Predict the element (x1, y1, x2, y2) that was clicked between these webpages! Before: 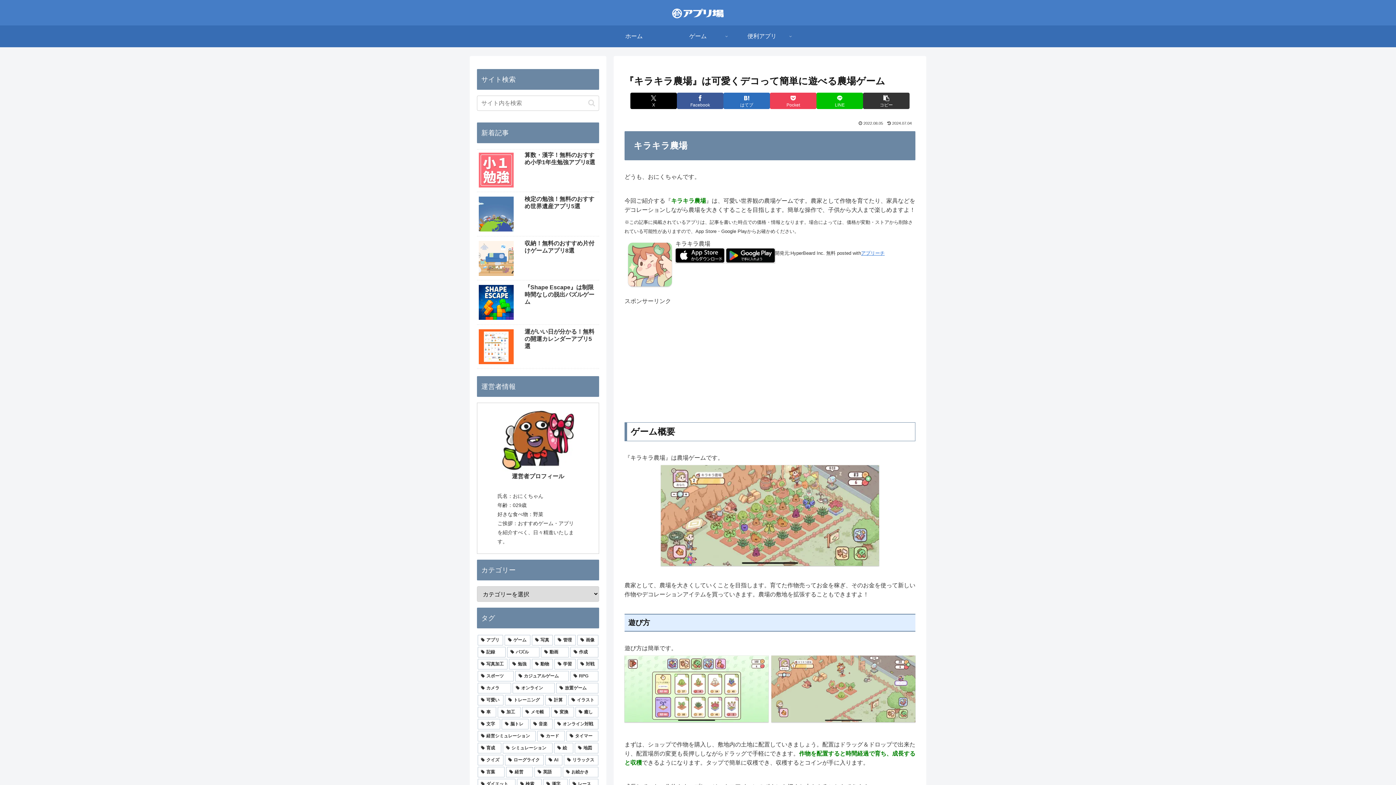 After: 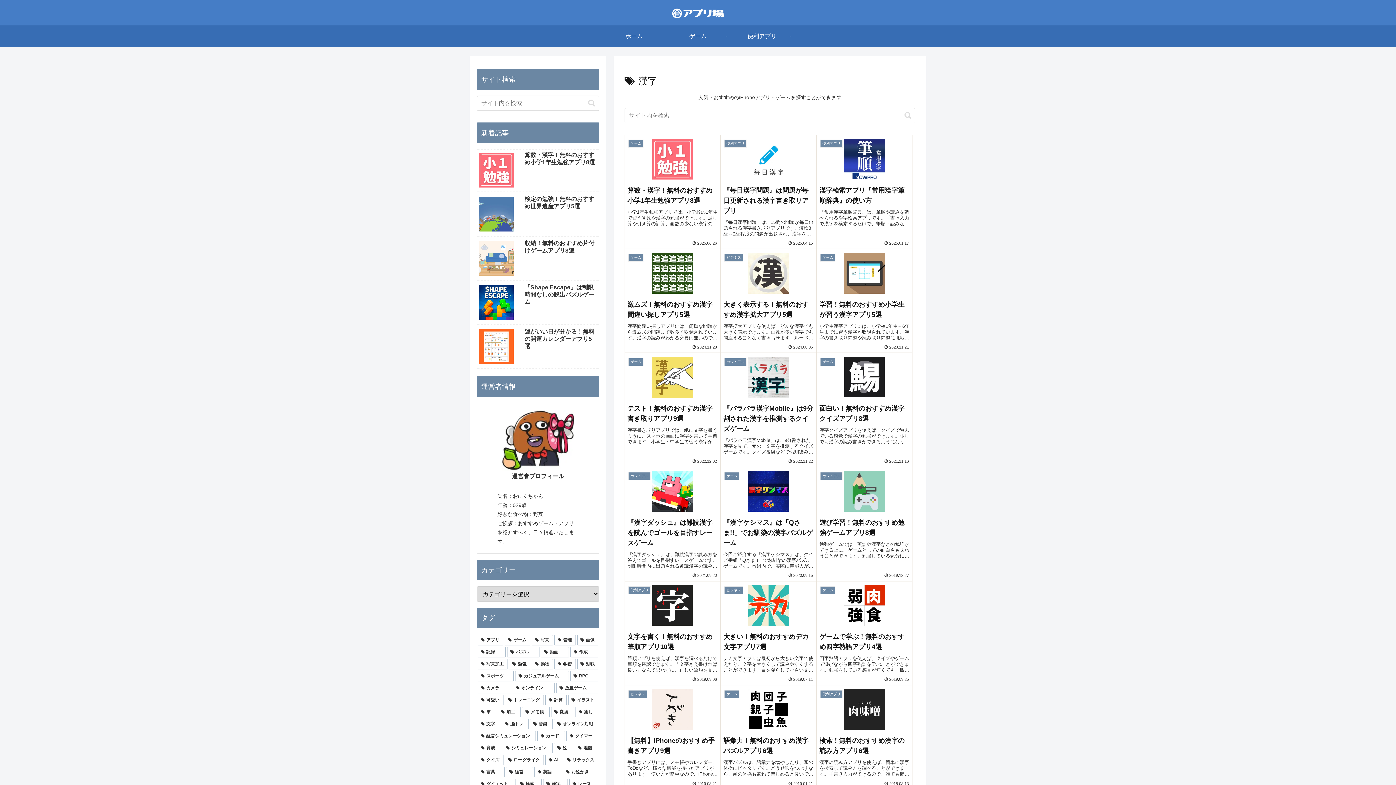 Action: bbox: (543, 779, 568, 789) label: 漢字 (20個の項目)